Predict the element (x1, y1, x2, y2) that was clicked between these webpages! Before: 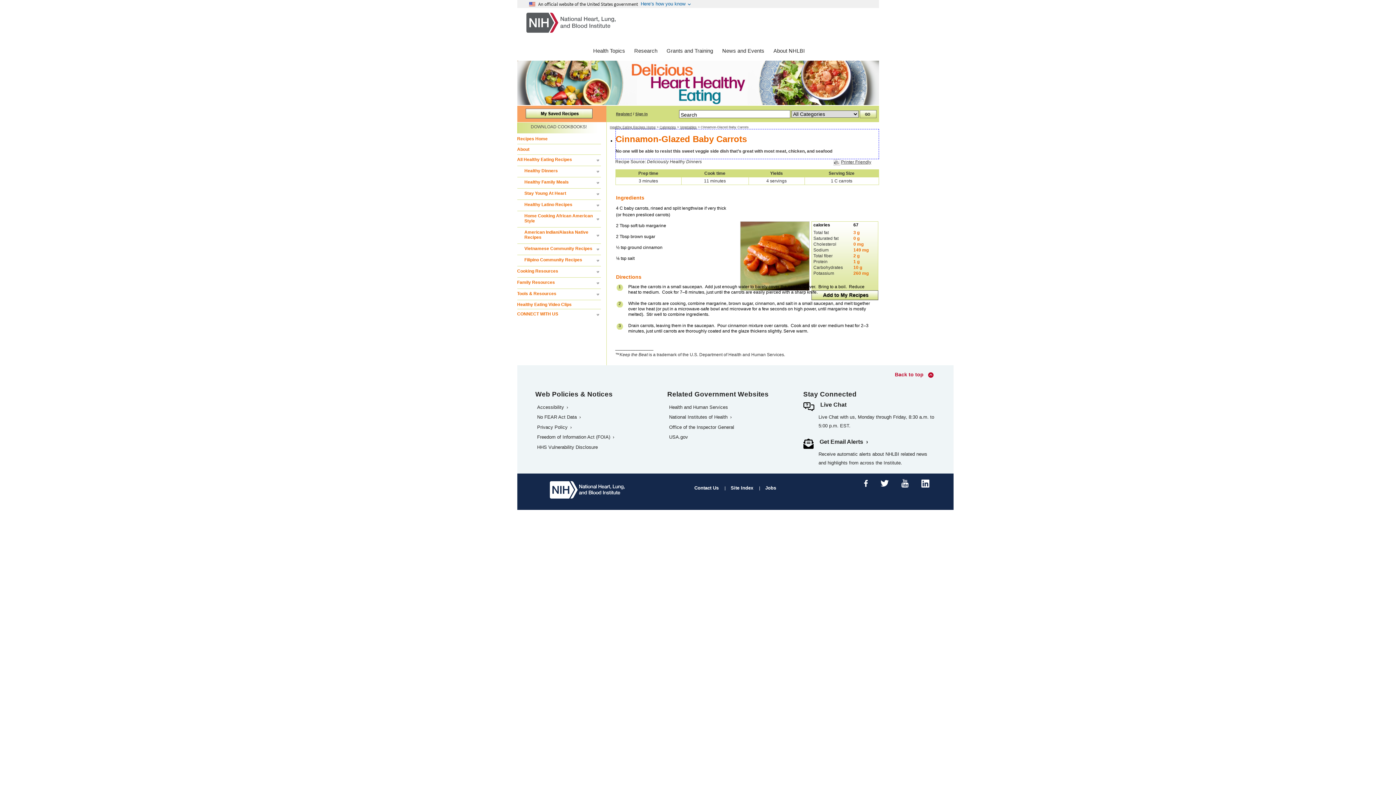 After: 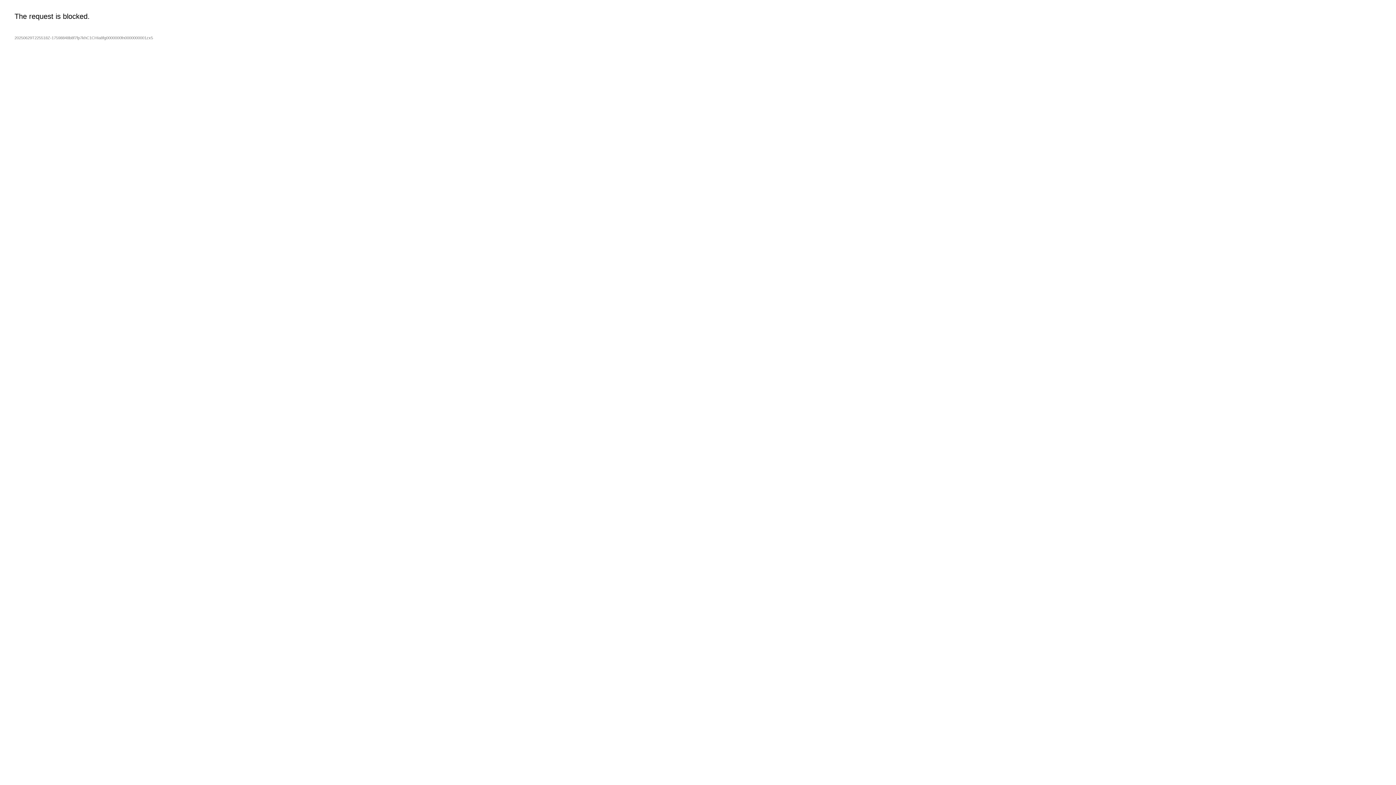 Action: label: Grants and Training bbox: (666, 47, 713, 53)